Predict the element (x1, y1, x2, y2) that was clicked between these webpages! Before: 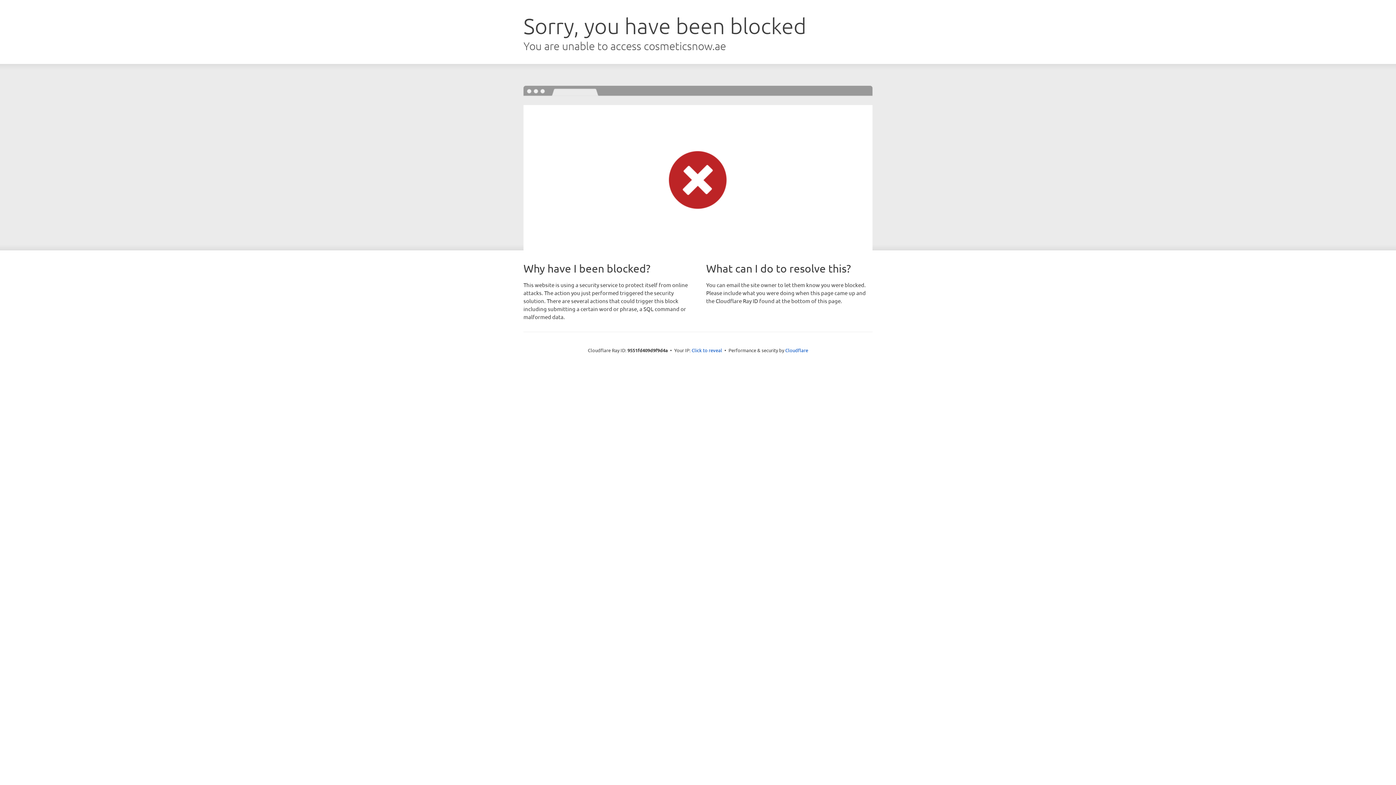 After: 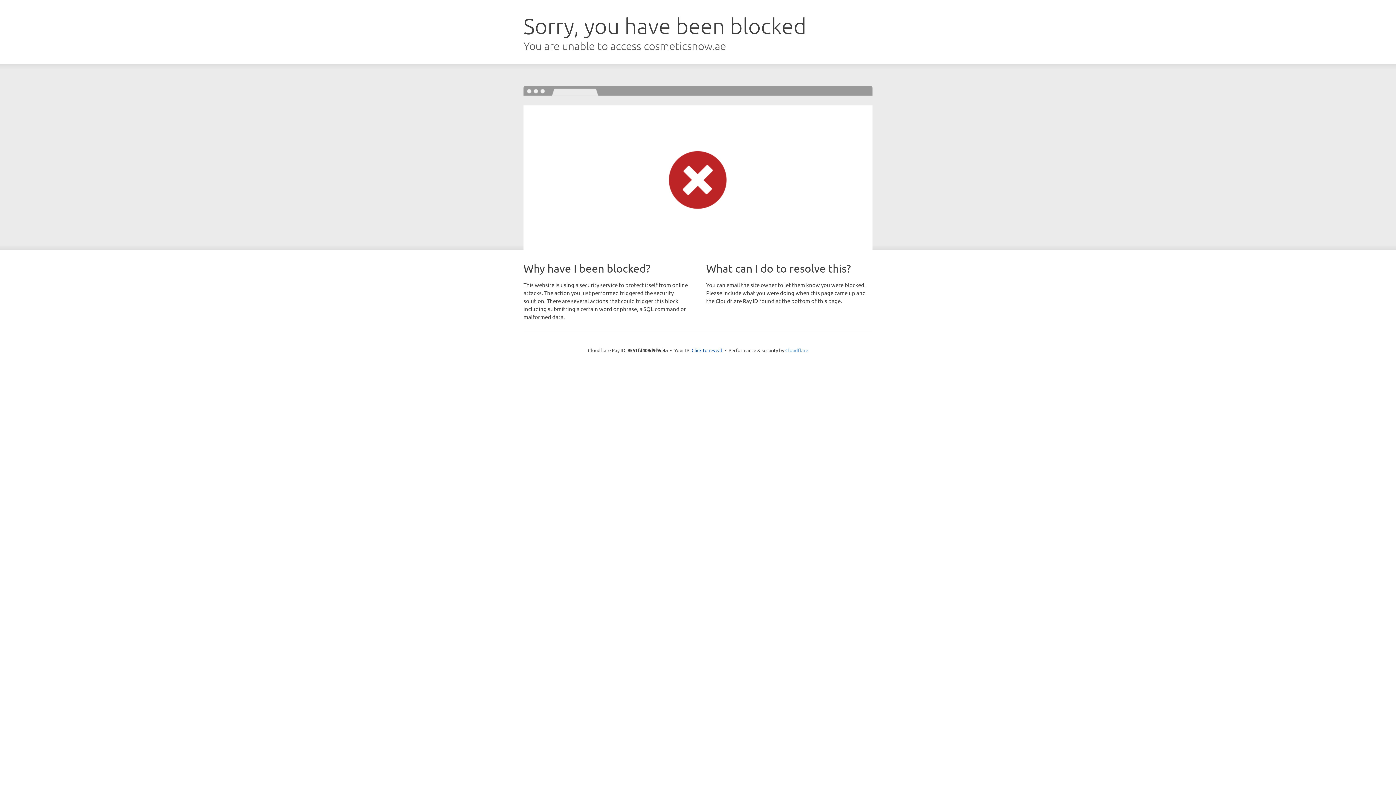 Action: label: Cloudflare bbox: (785, 347, 808, 353)